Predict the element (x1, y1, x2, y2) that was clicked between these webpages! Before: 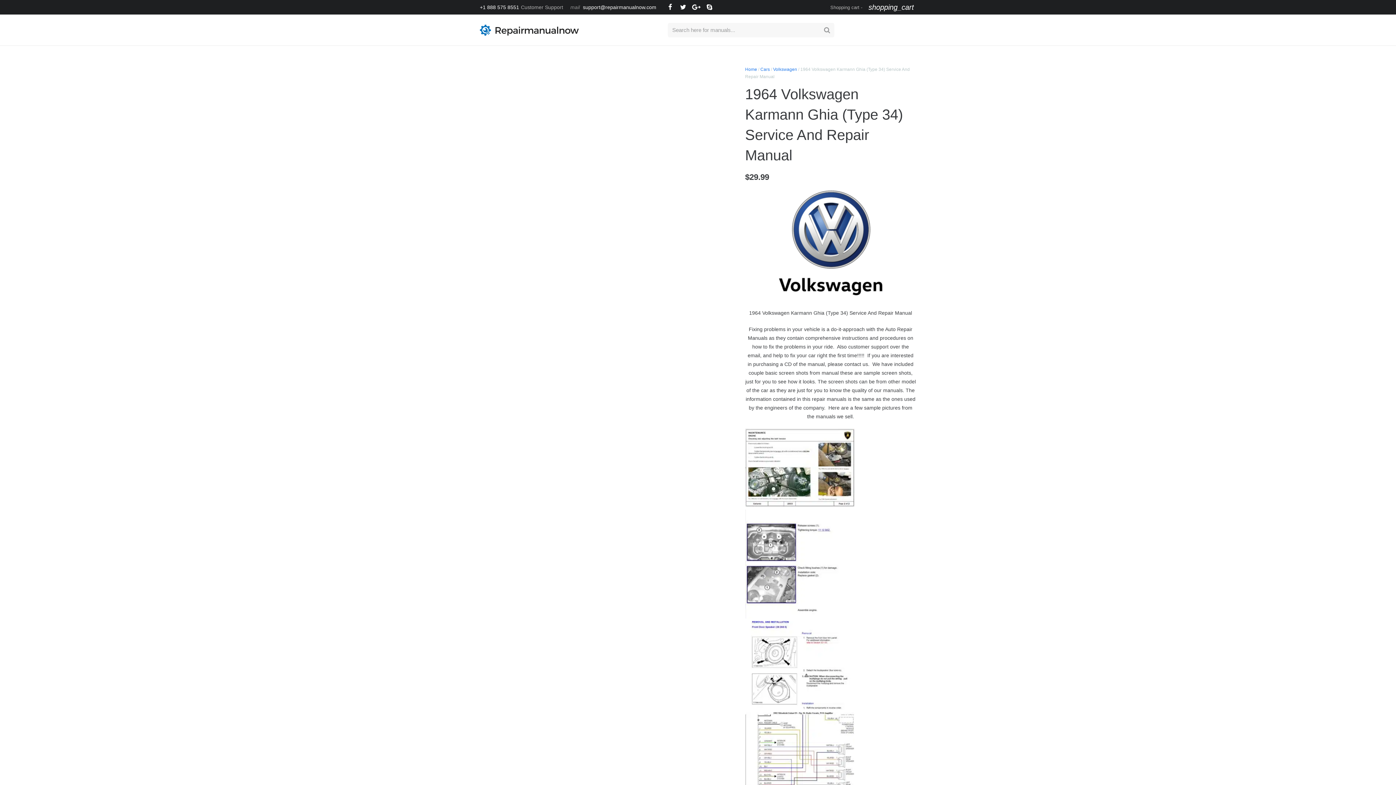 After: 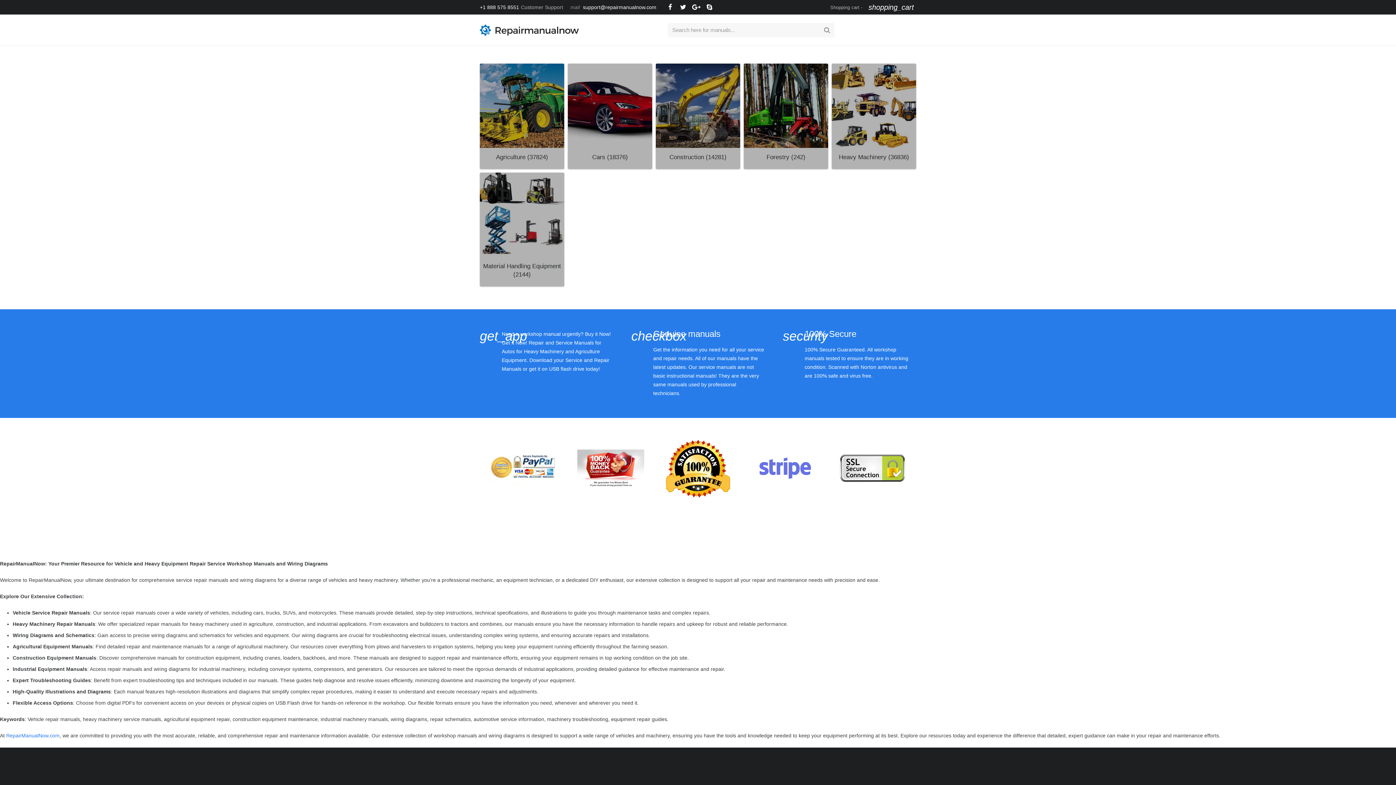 Action: bbox: (480, 24, 578, 35)